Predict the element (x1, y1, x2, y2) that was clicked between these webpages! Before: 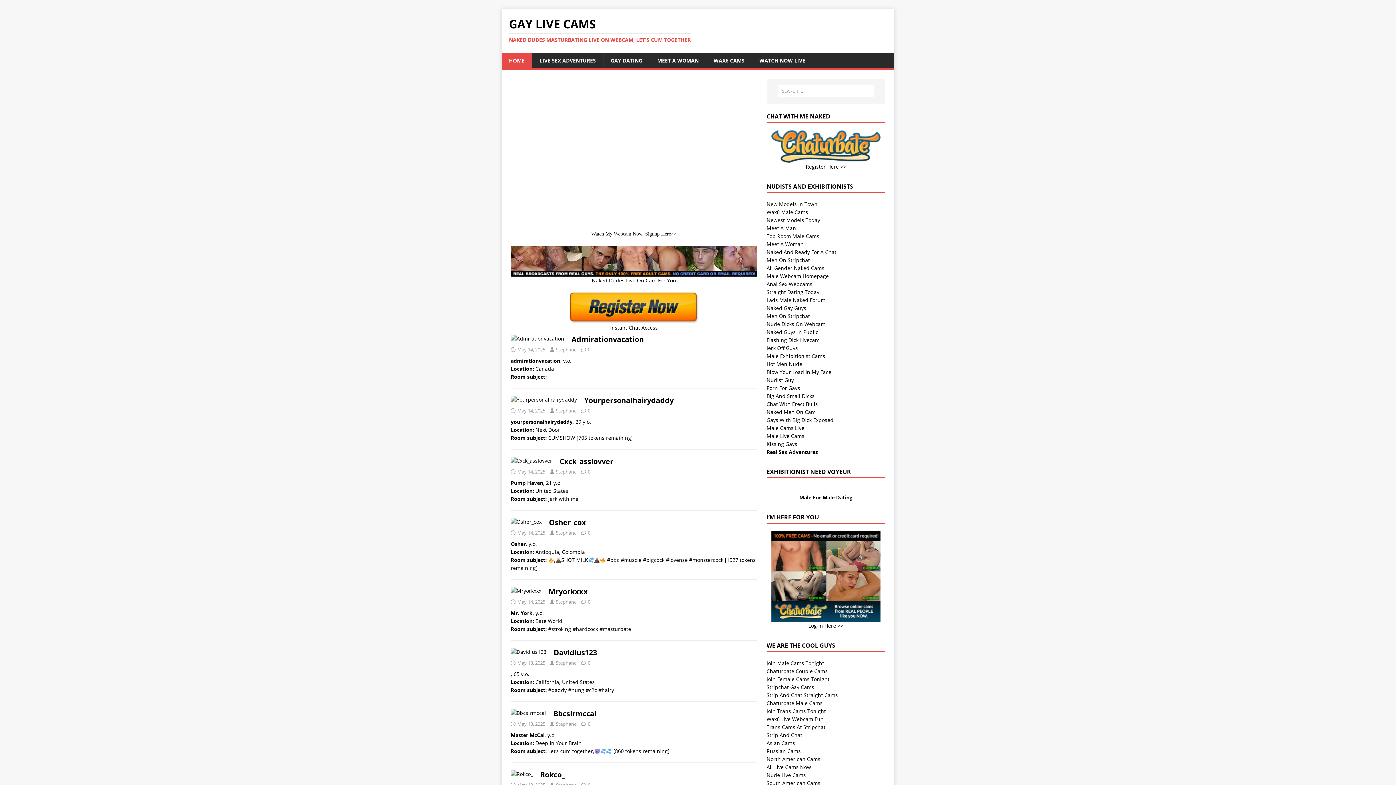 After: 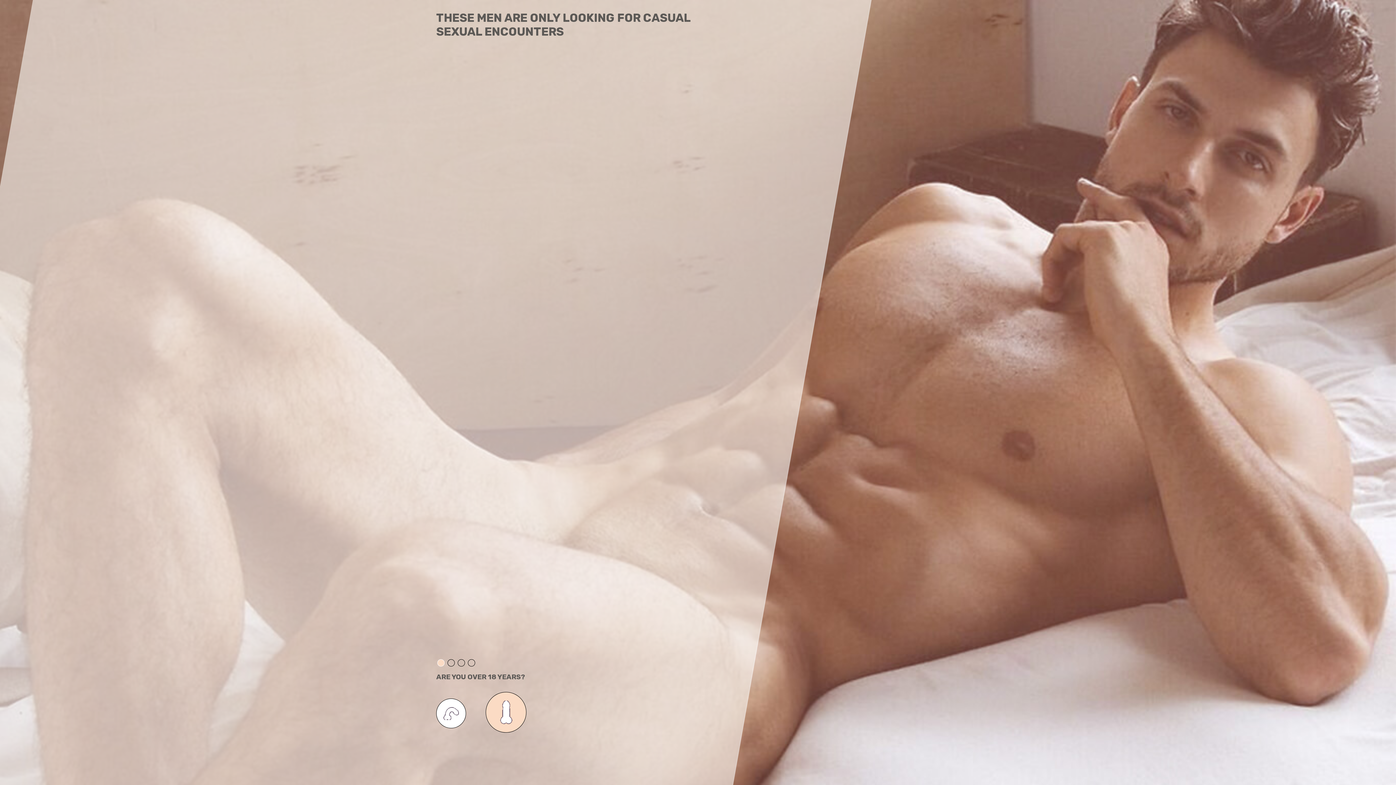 Action: bbox: (603, 53, 649, 68) label: GAY DATING